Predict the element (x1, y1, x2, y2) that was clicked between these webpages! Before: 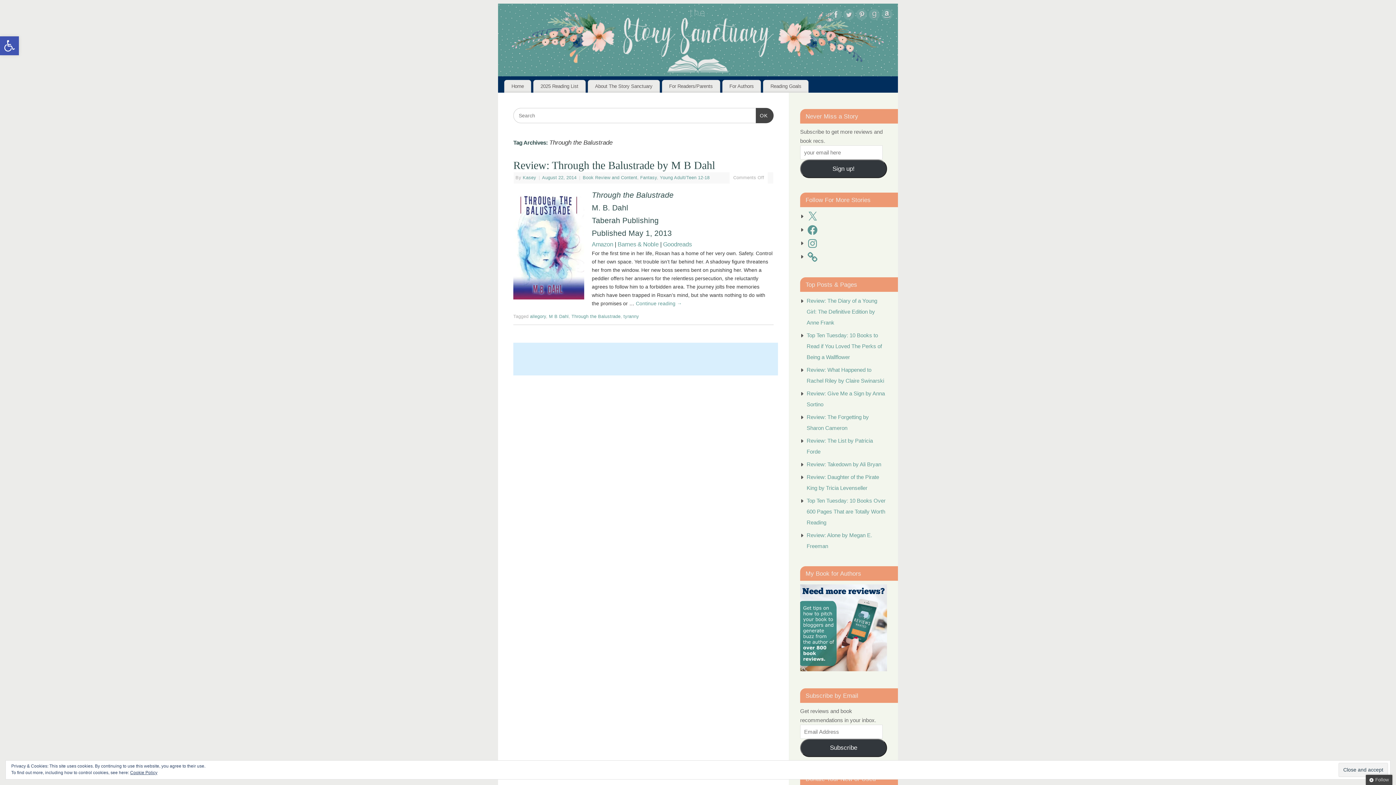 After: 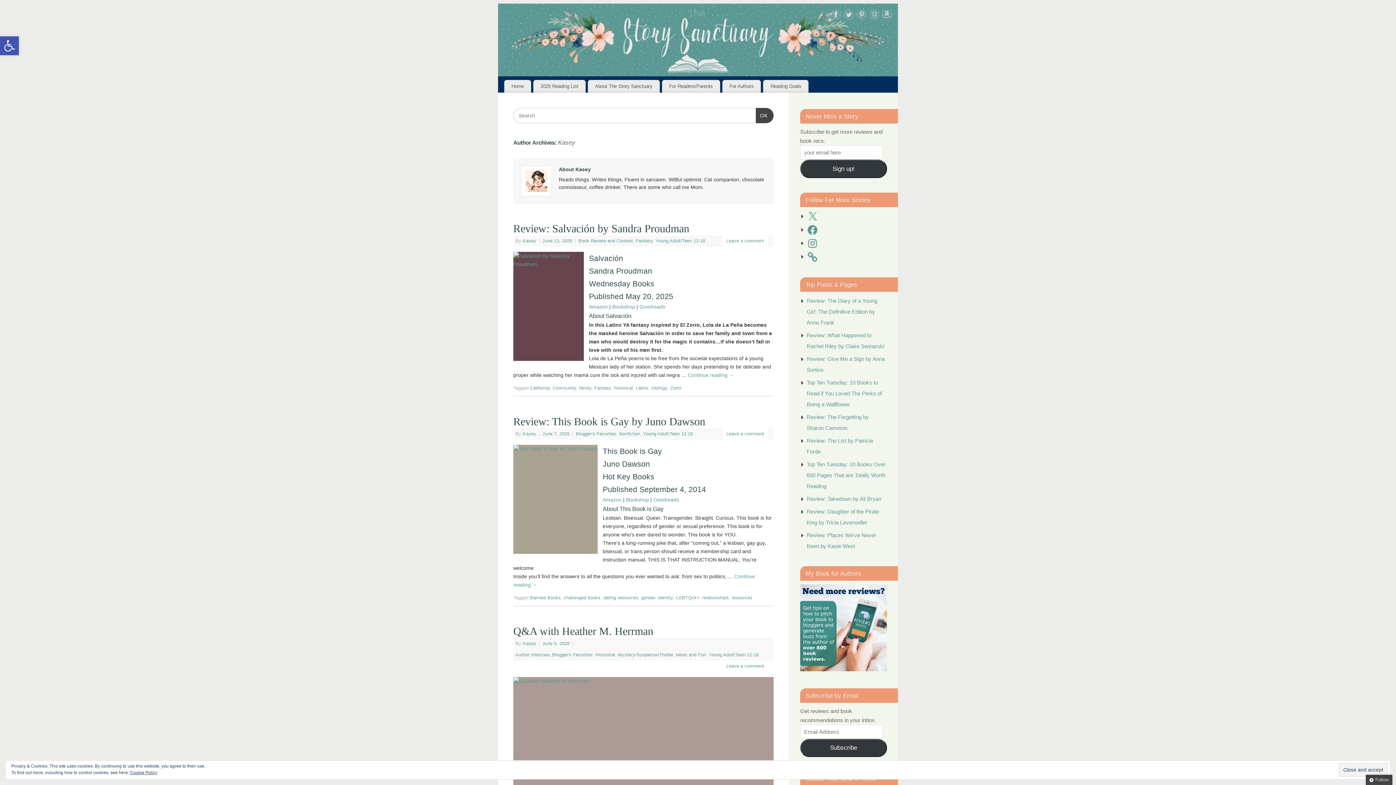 Action: label: Kasey bbox: (522, 175, 536, 180)